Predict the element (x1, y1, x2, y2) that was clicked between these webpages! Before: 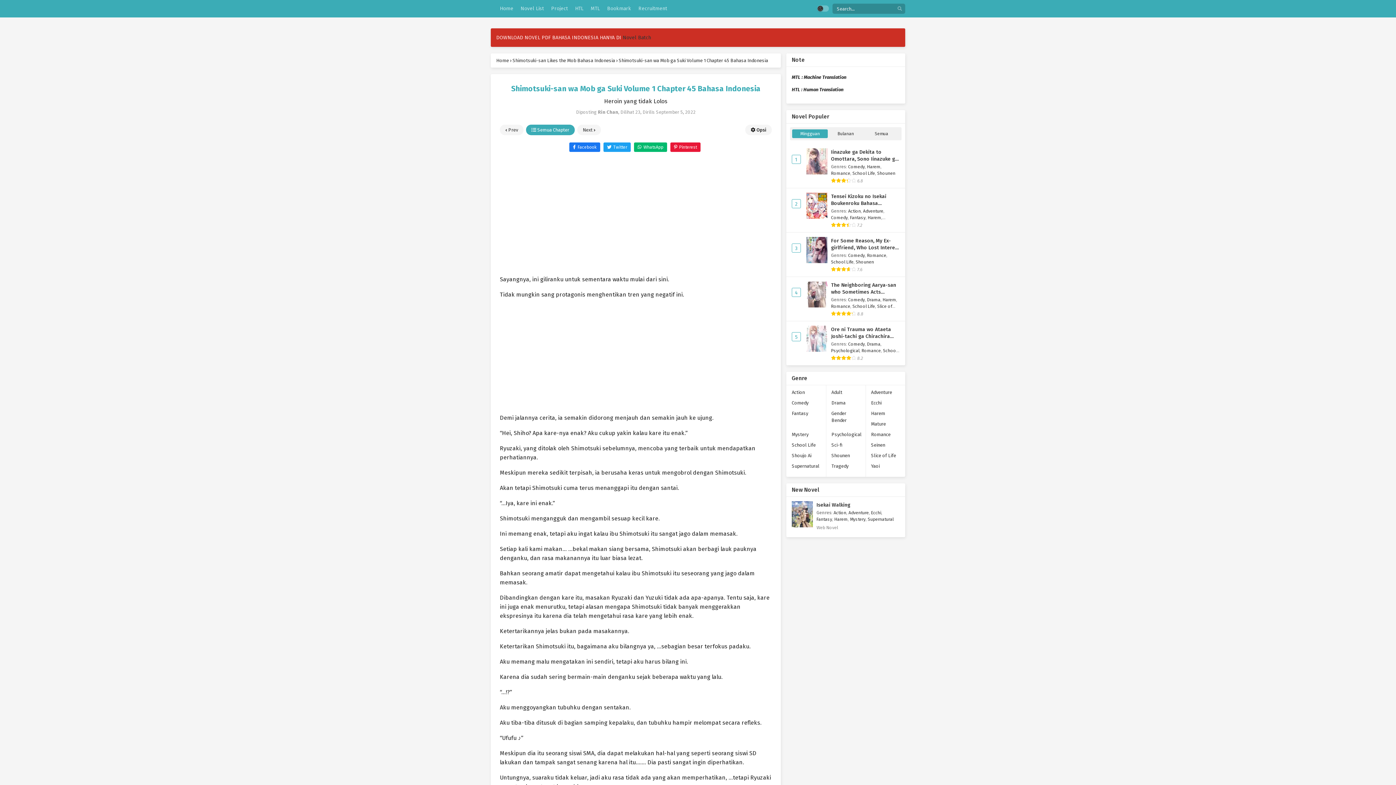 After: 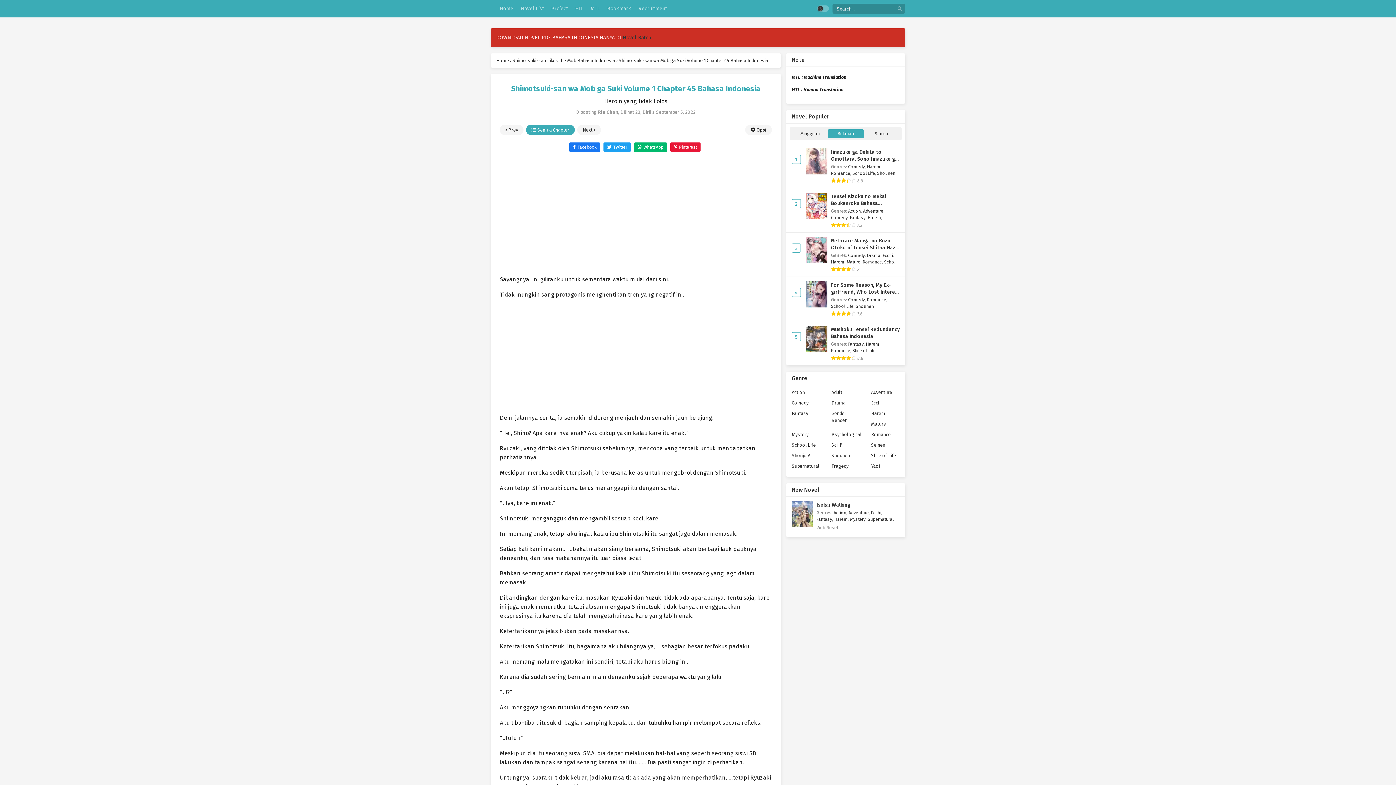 Action: label: Bulanan bbox: (828, 129, 863, 138)